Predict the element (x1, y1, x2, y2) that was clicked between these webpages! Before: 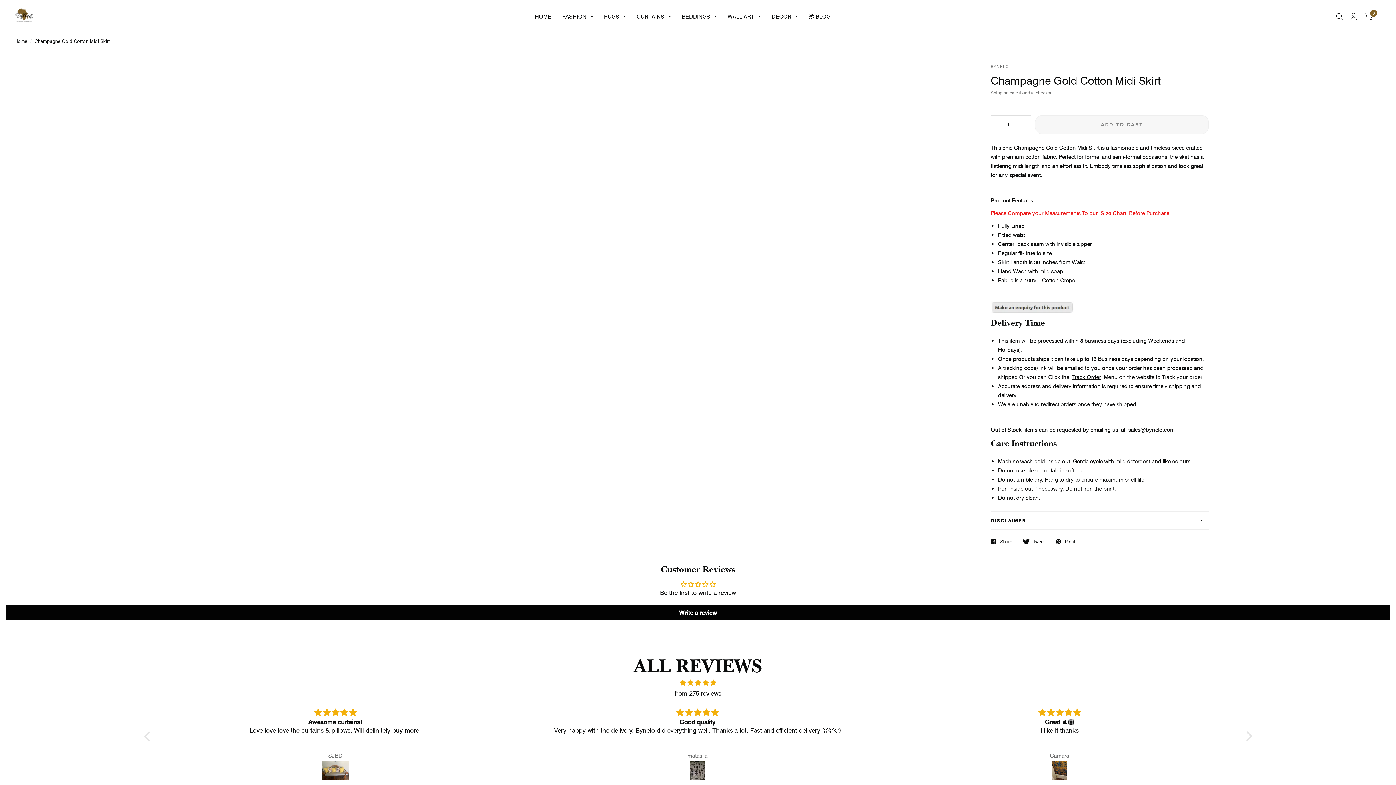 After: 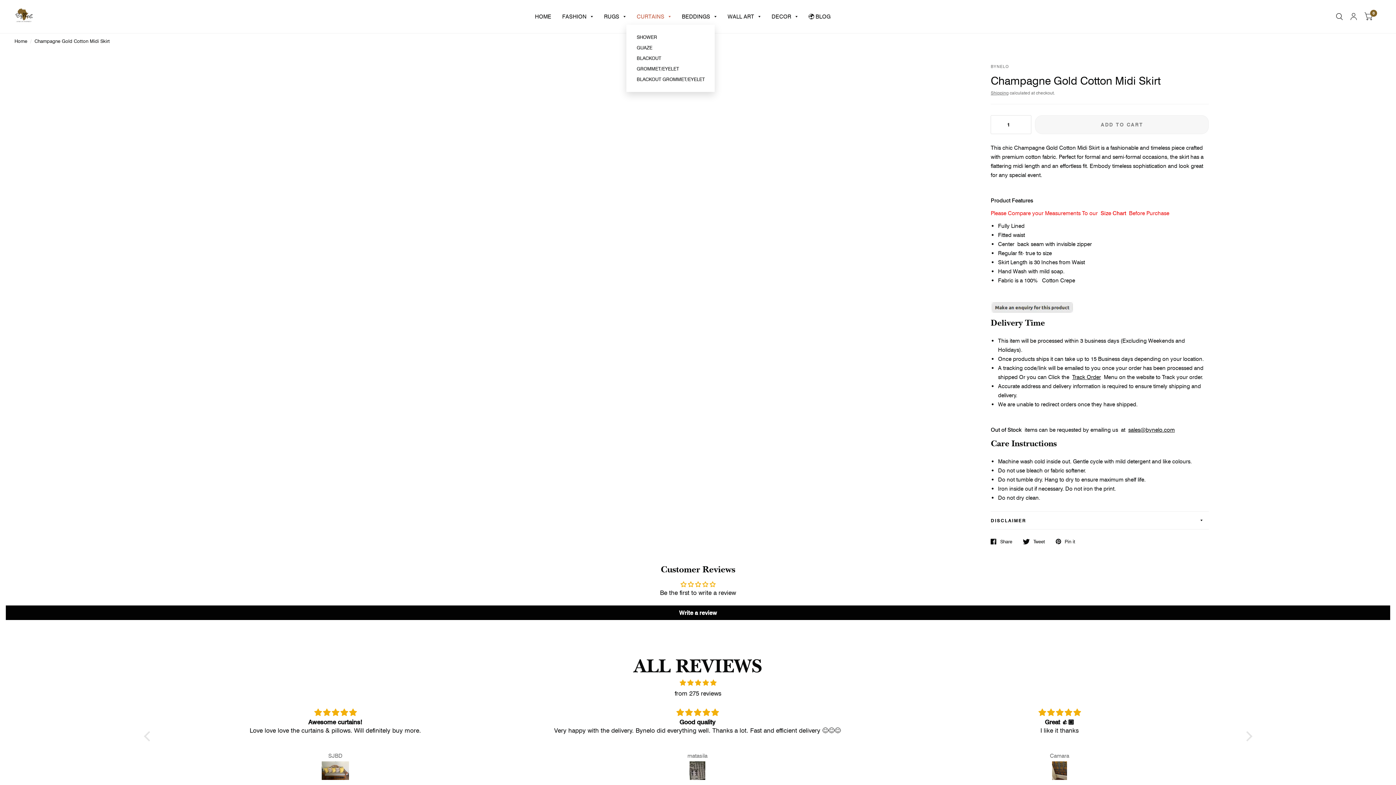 Action: label: CURTAINS bbox: (636, 8, 671, 24)